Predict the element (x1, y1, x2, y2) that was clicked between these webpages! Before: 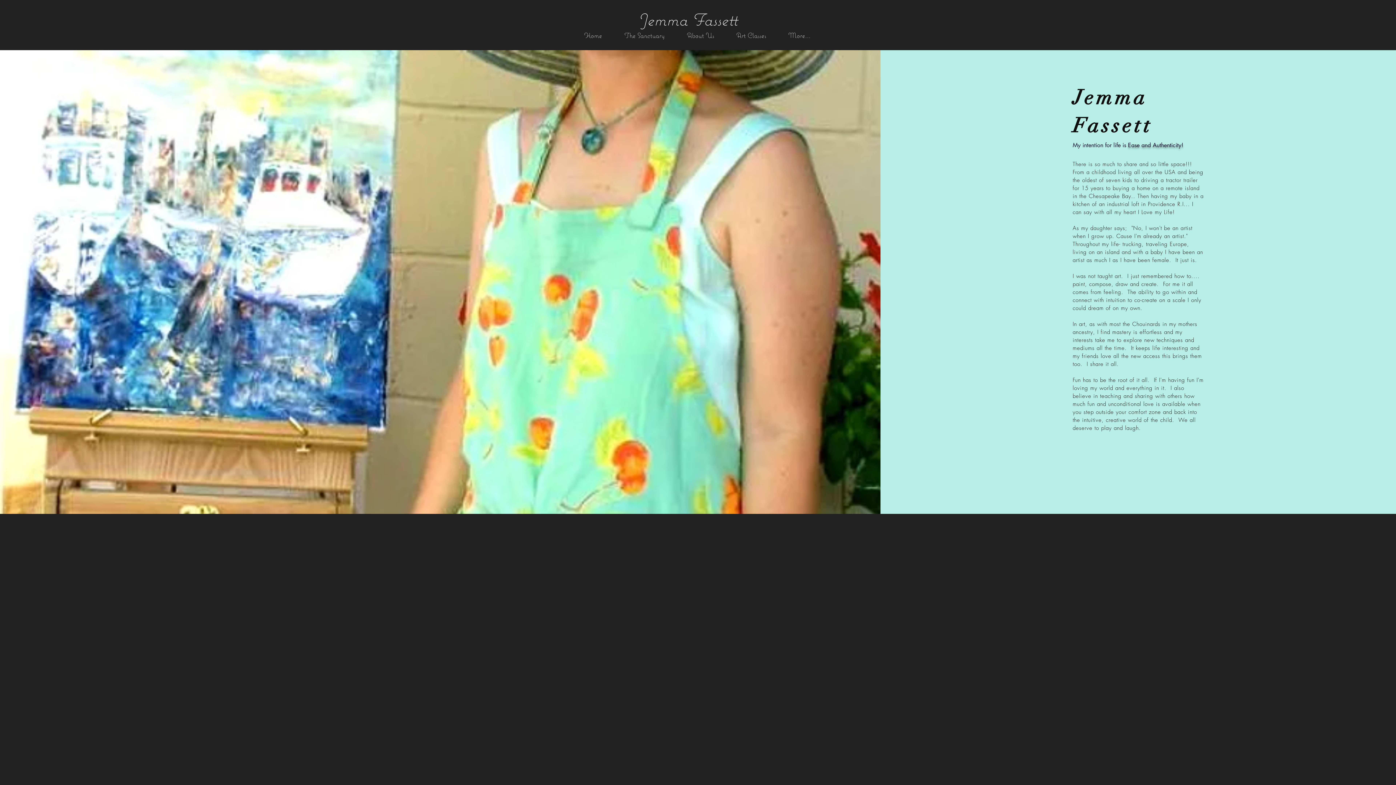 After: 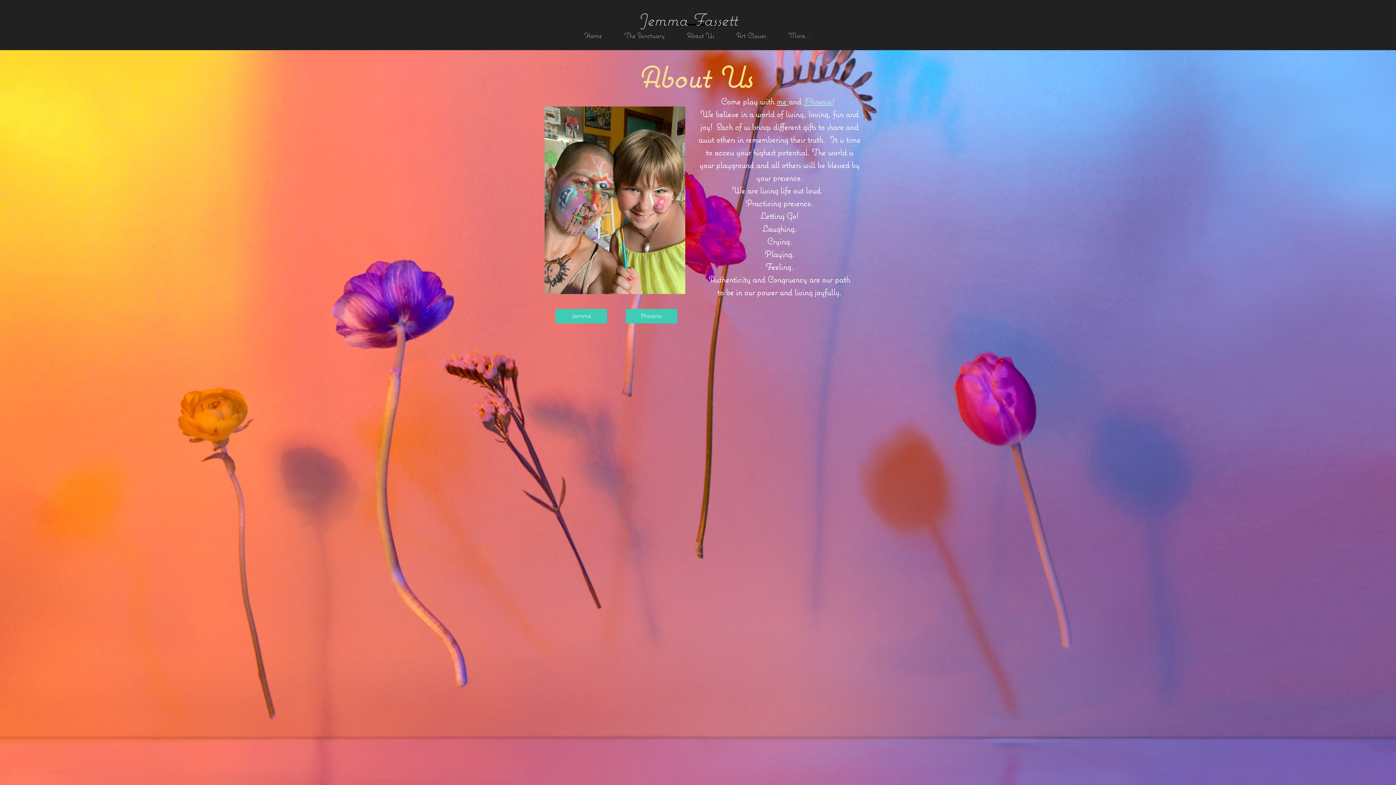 Action: label: About Us bbox: (676, 24, 725, 40)